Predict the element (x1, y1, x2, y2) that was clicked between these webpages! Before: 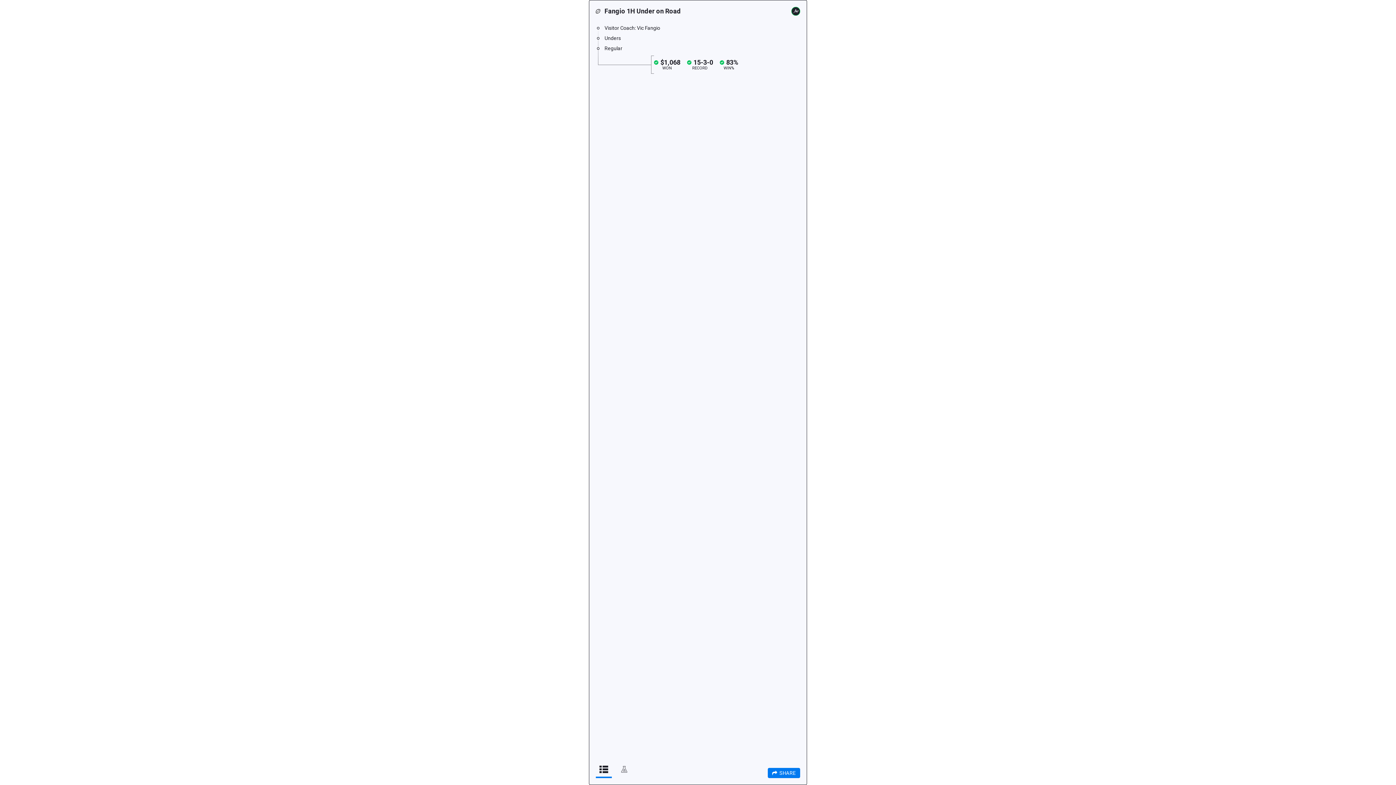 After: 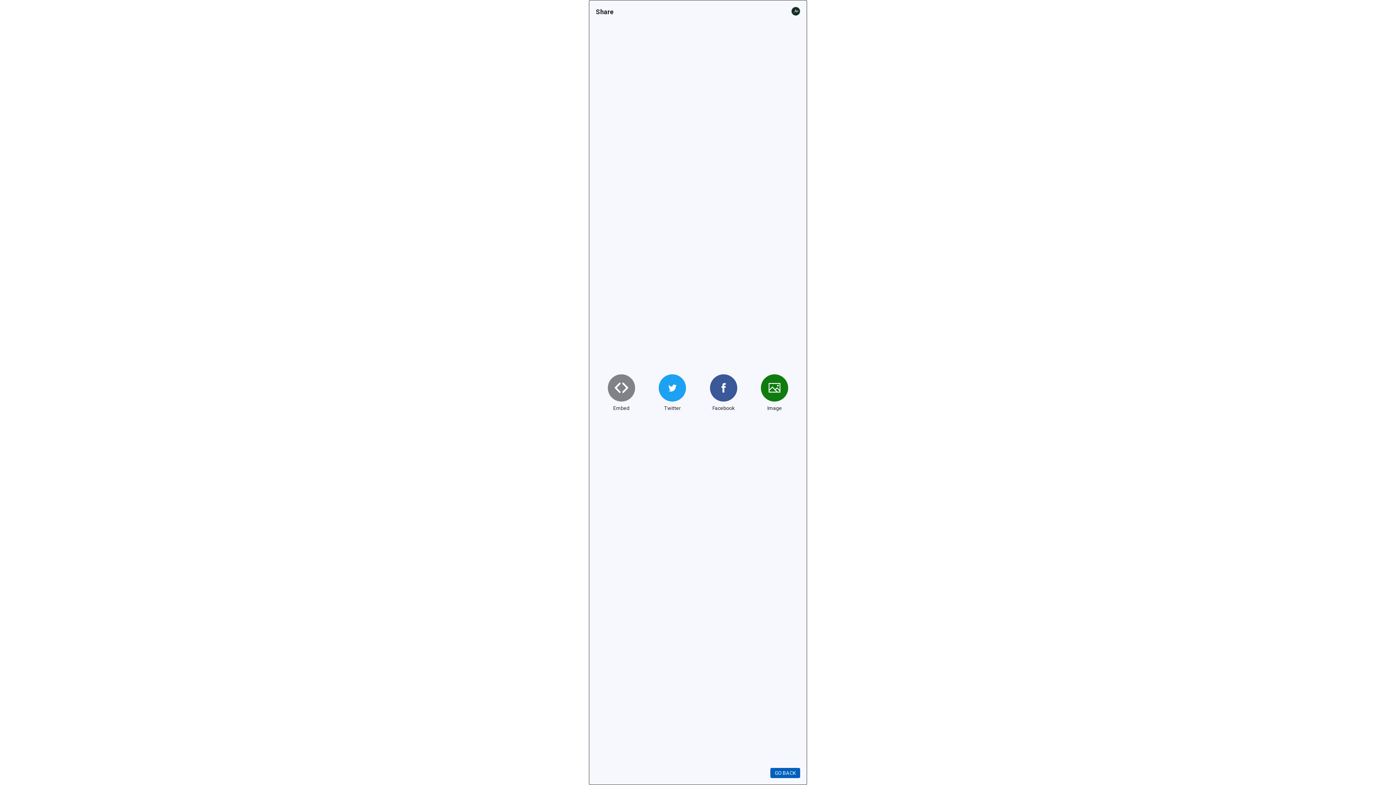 Action: label: SHARE bbox: (768, 768, 800, 778)